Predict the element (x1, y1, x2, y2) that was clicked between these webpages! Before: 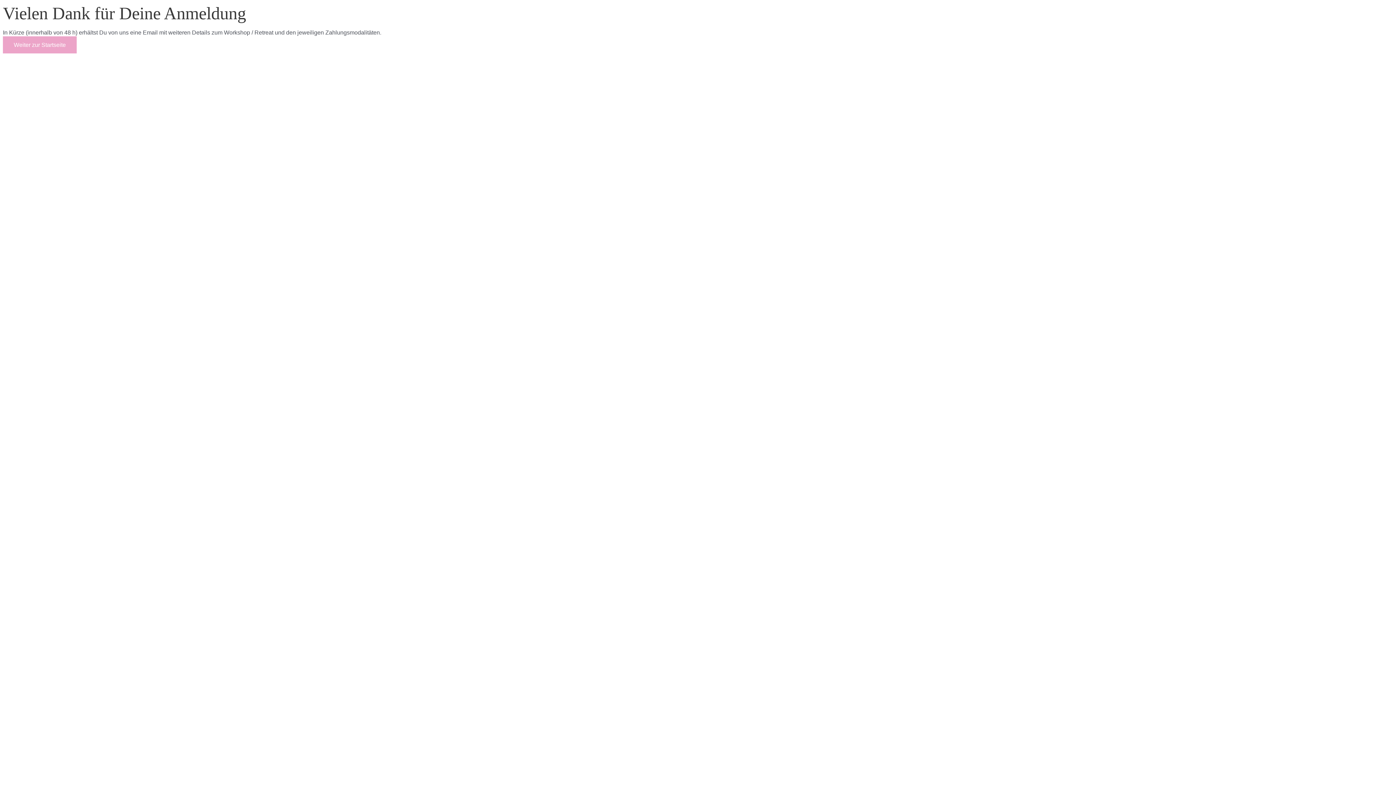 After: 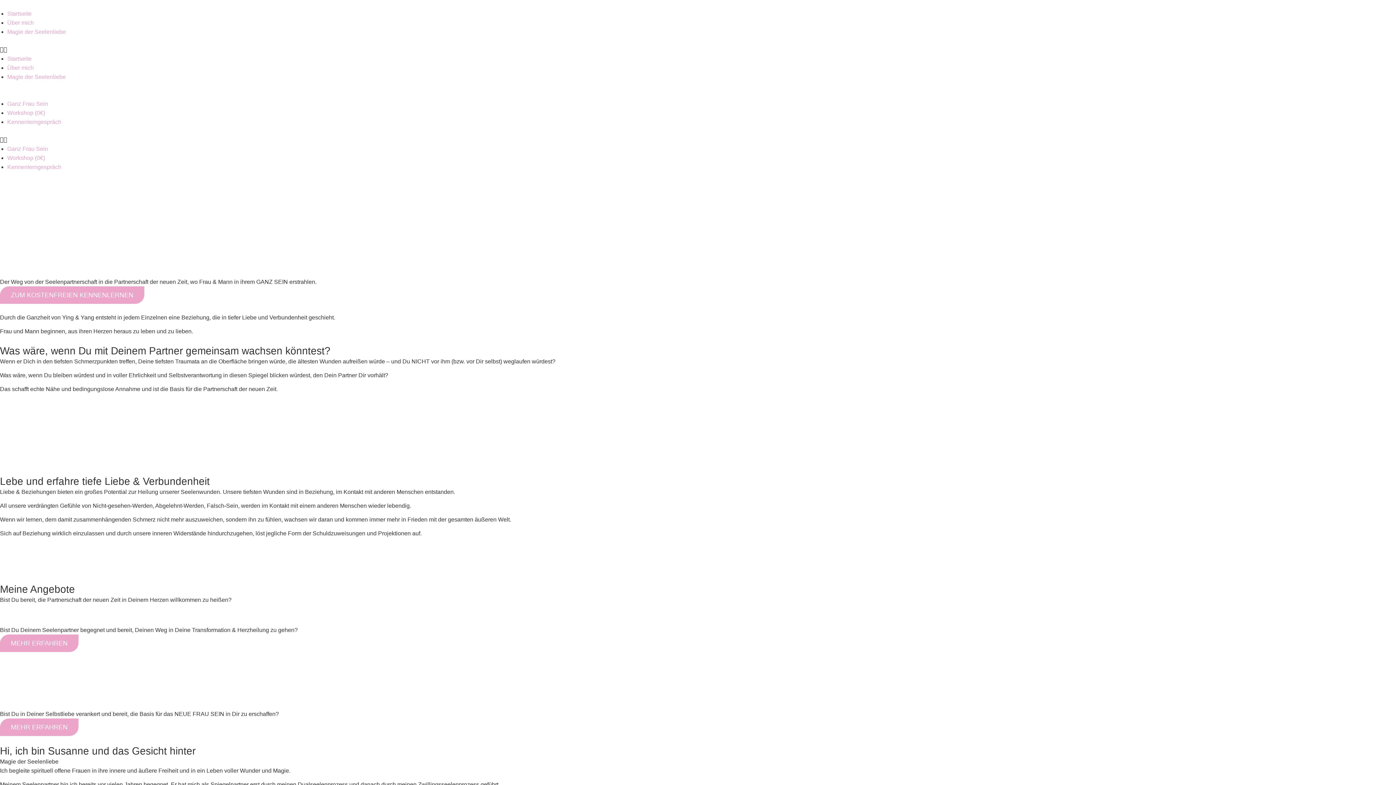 Action: label: Weiter zur Startseite bbox: (2, 36, 76, 53)